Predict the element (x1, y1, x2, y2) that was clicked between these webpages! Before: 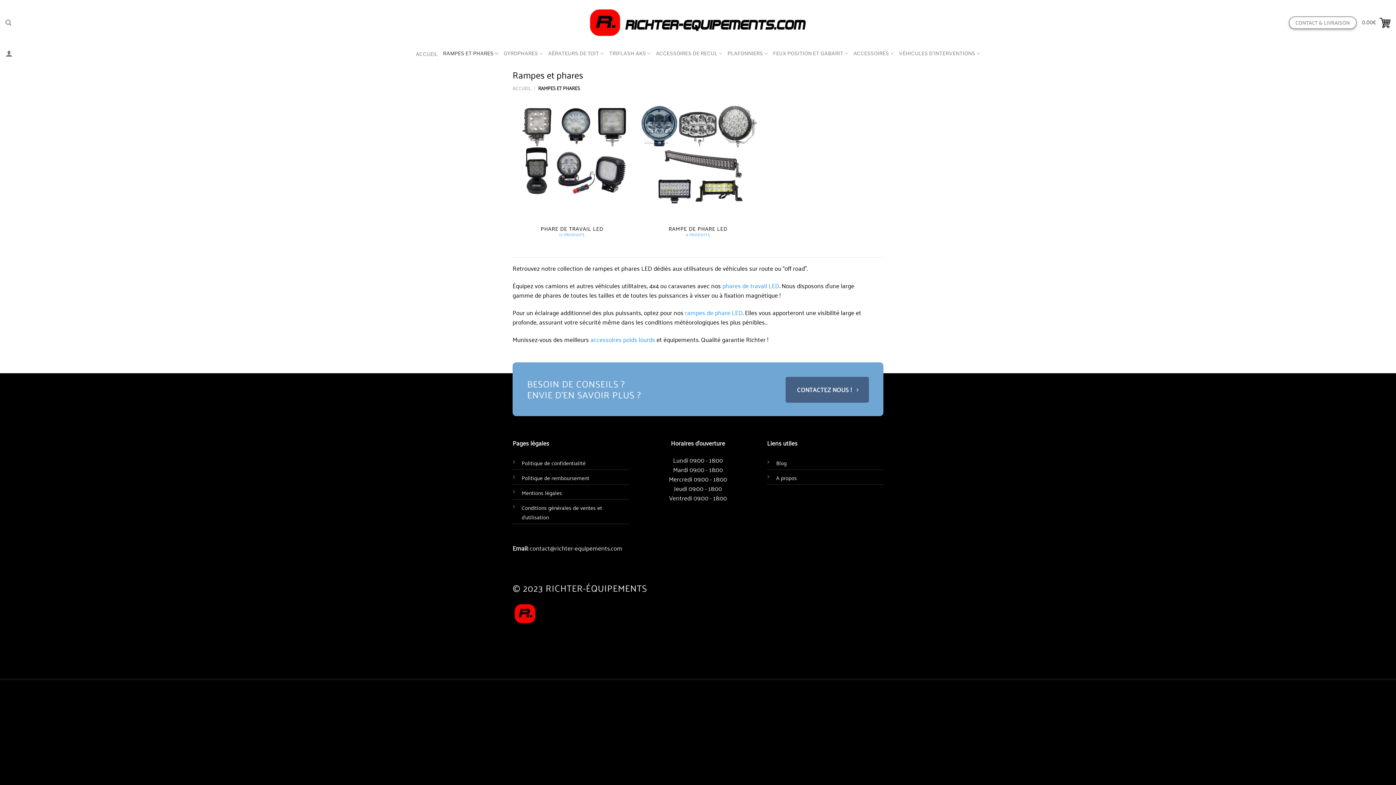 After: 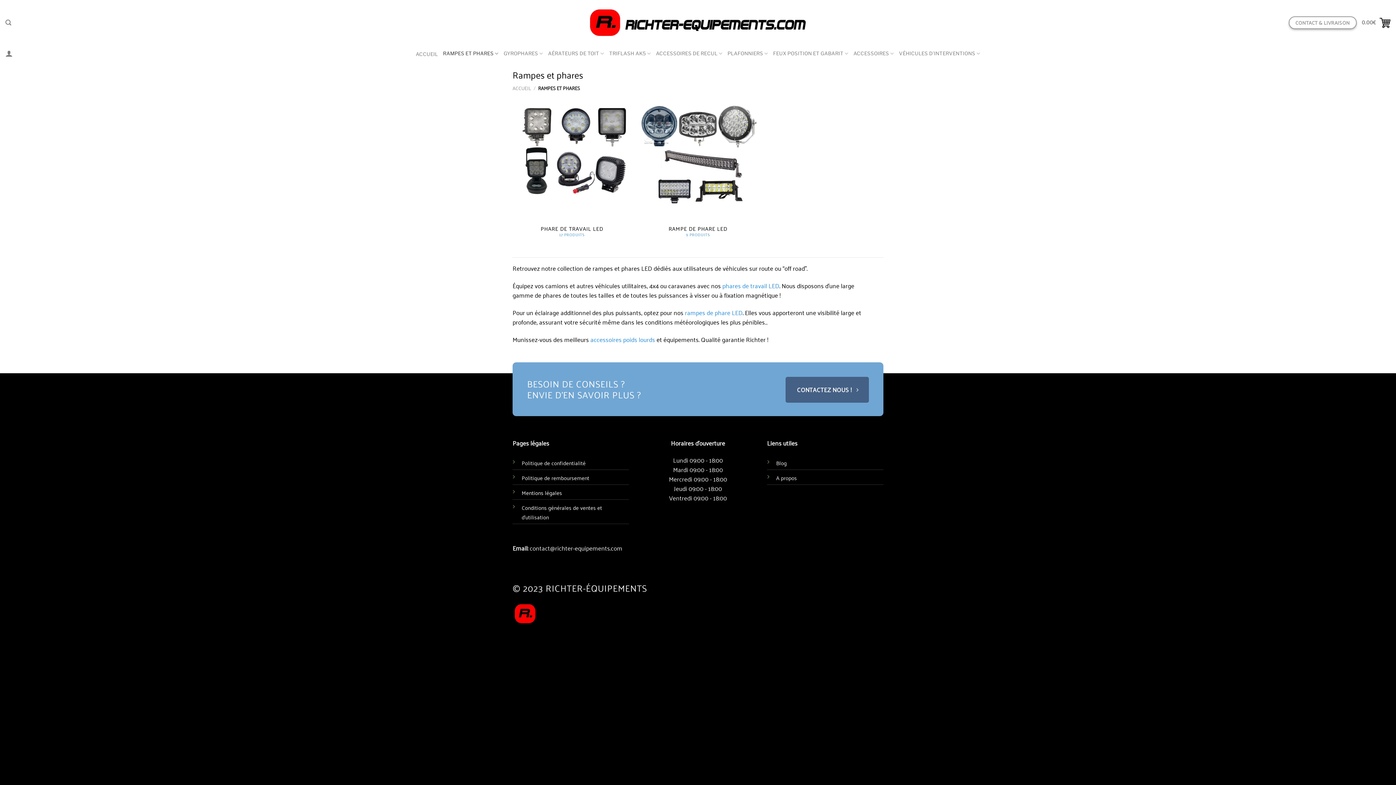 Action: label: Mentions légales bbox: (521, 487, 562, 497)